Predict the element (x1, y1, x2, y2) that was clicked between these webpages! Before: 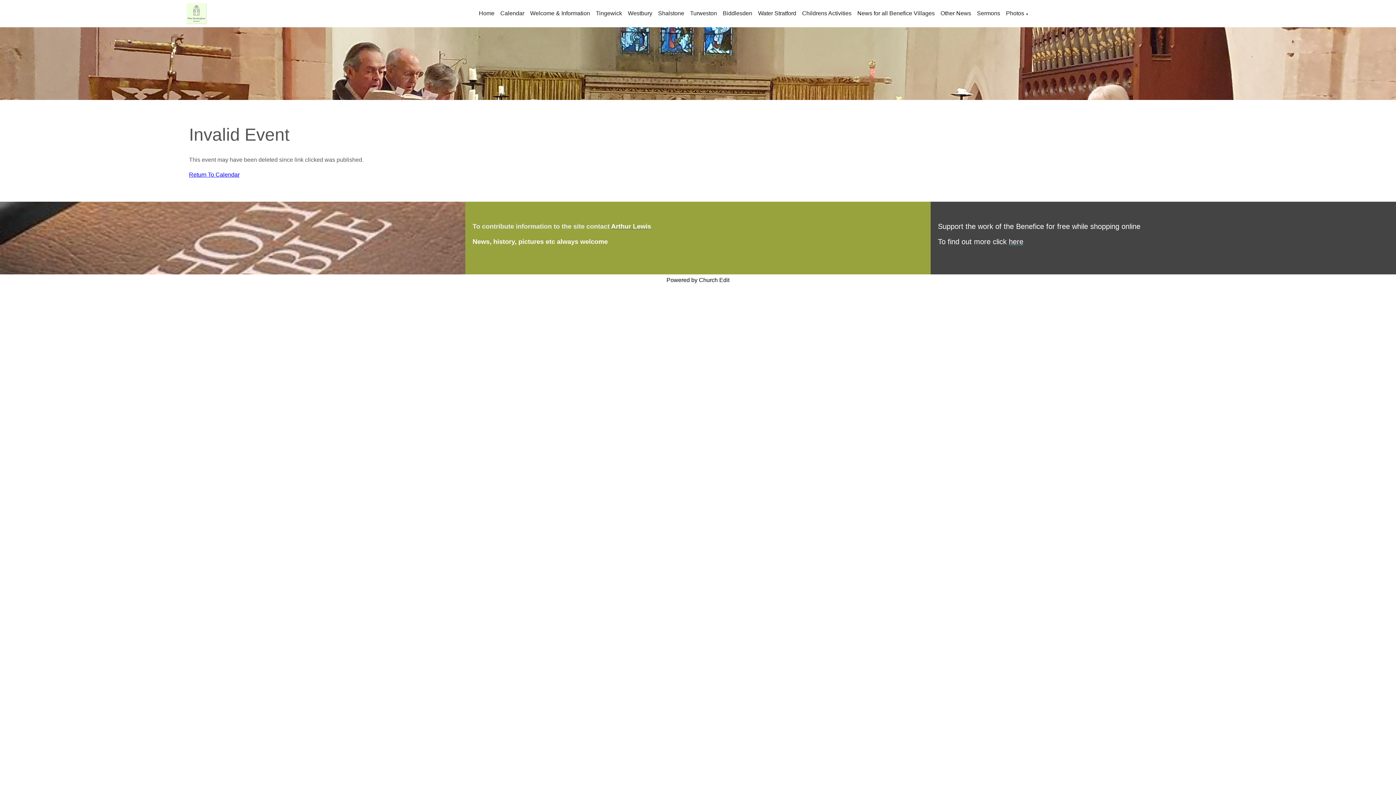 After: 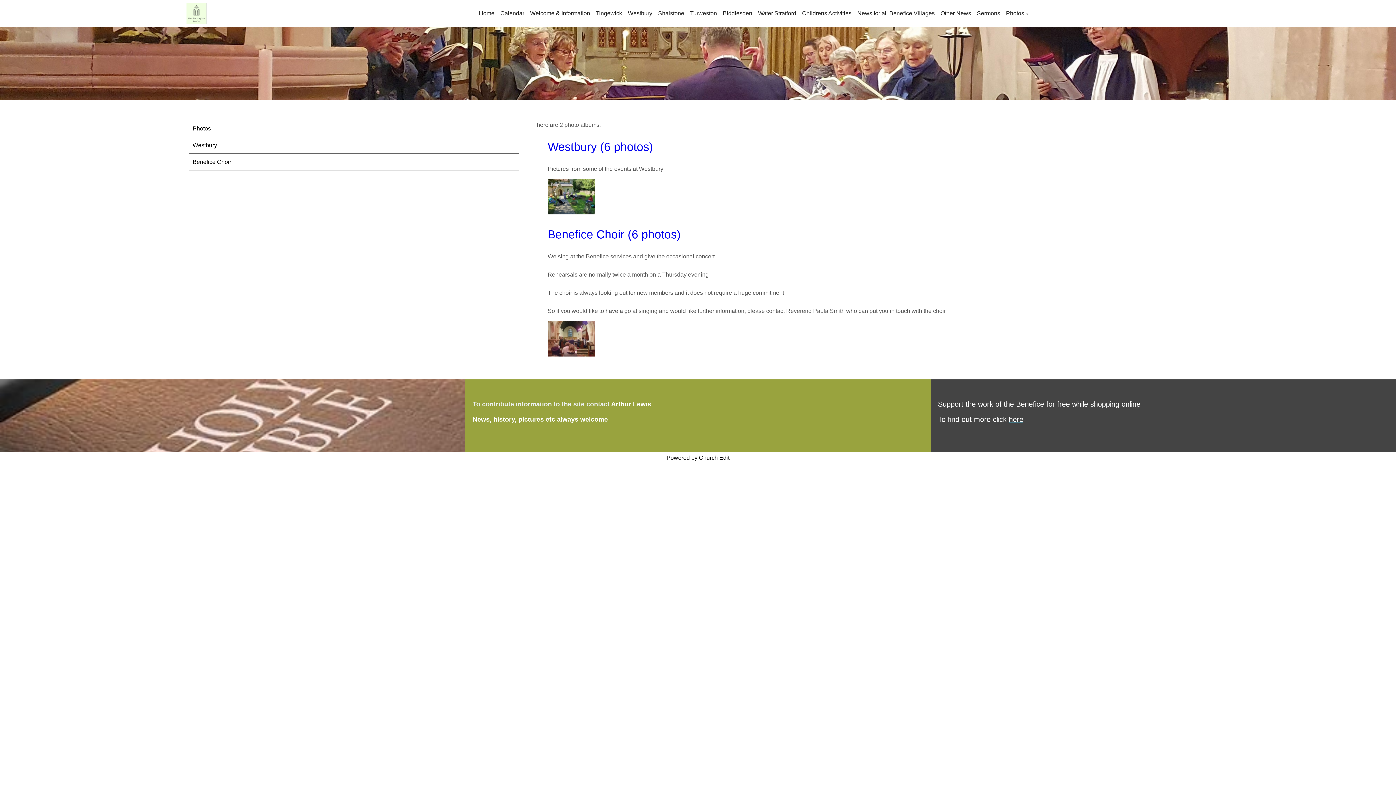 Action: bbox: (1006, 10, 1024, 16) label: Photos